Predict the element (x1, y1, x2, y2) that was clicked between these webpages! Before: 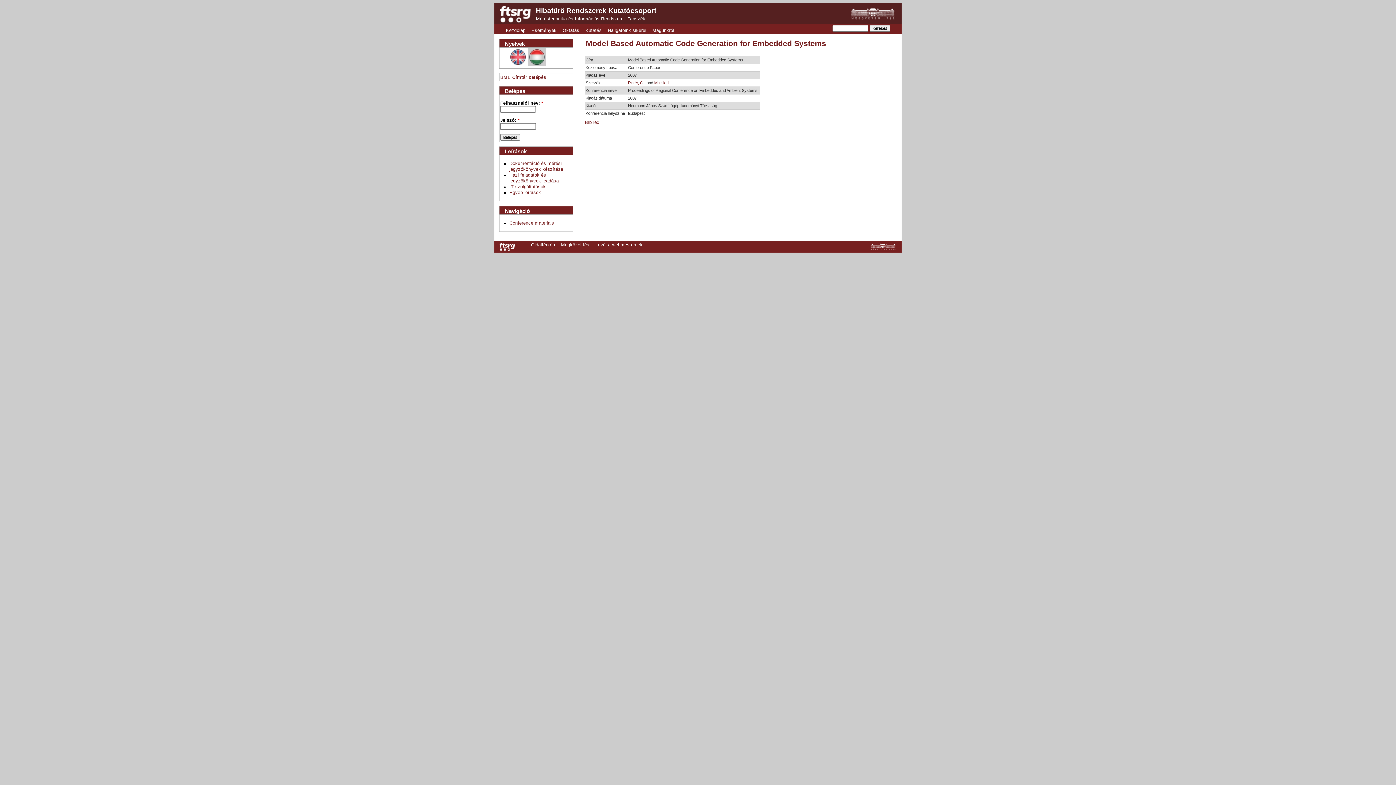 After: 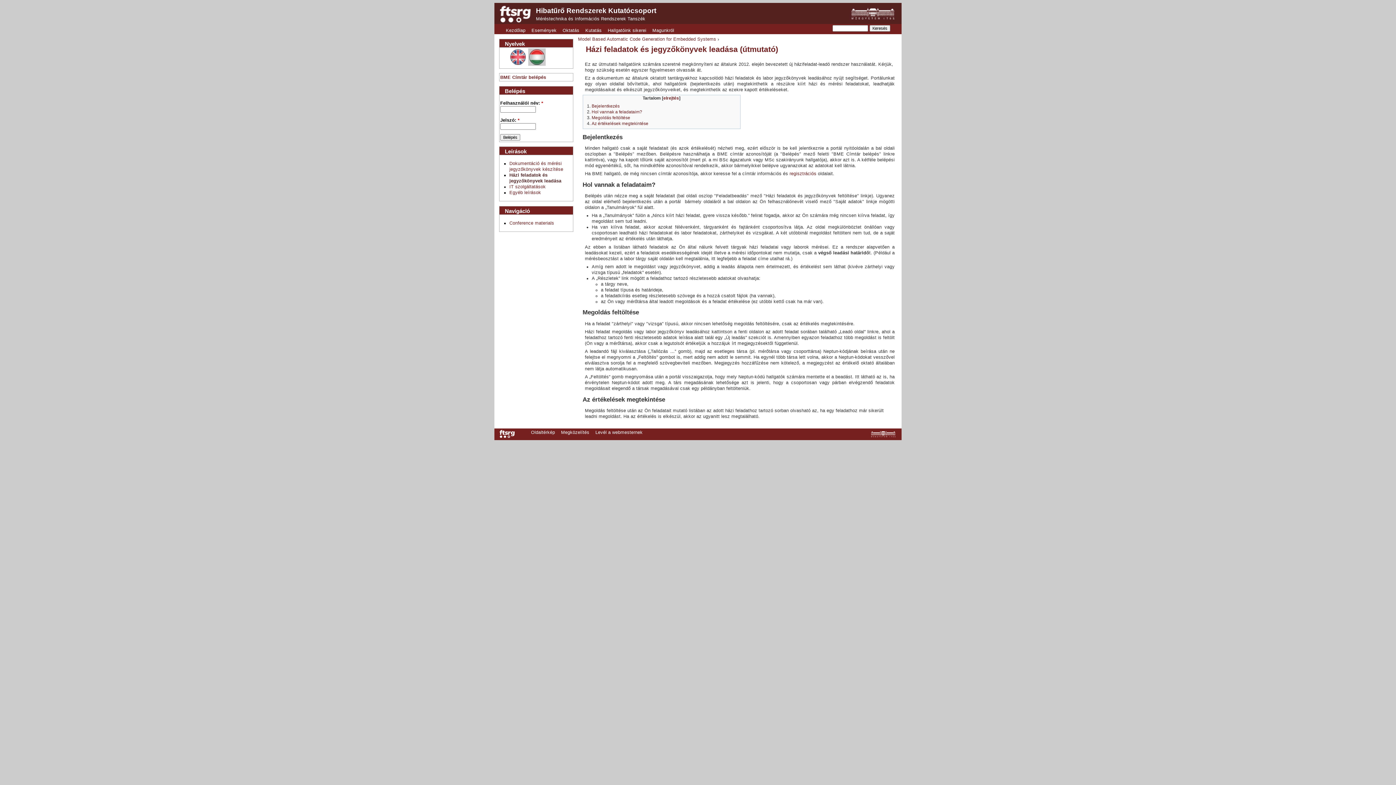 Action: bbox: (509, 172, 559, 183) label: Házi feladatok és jegyzőkönyvek leadása